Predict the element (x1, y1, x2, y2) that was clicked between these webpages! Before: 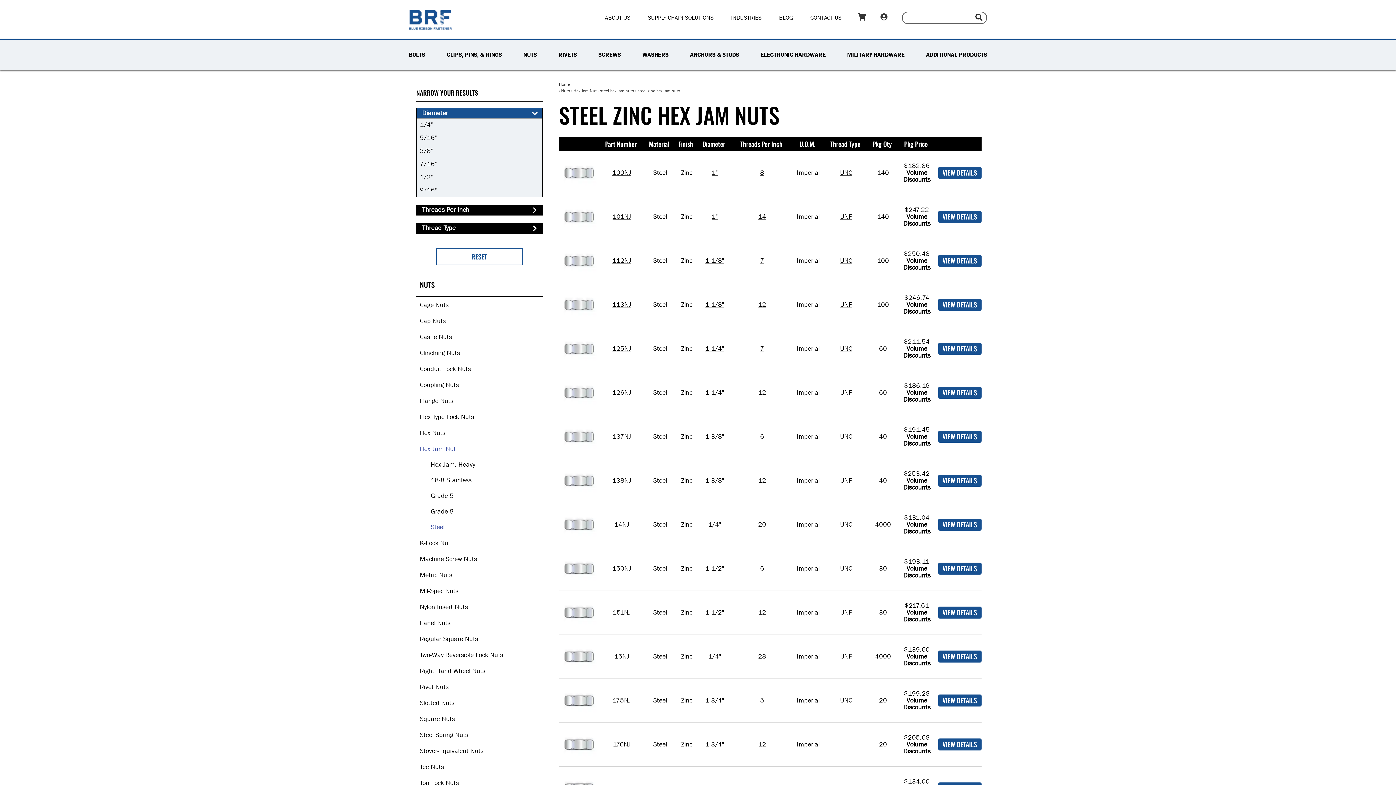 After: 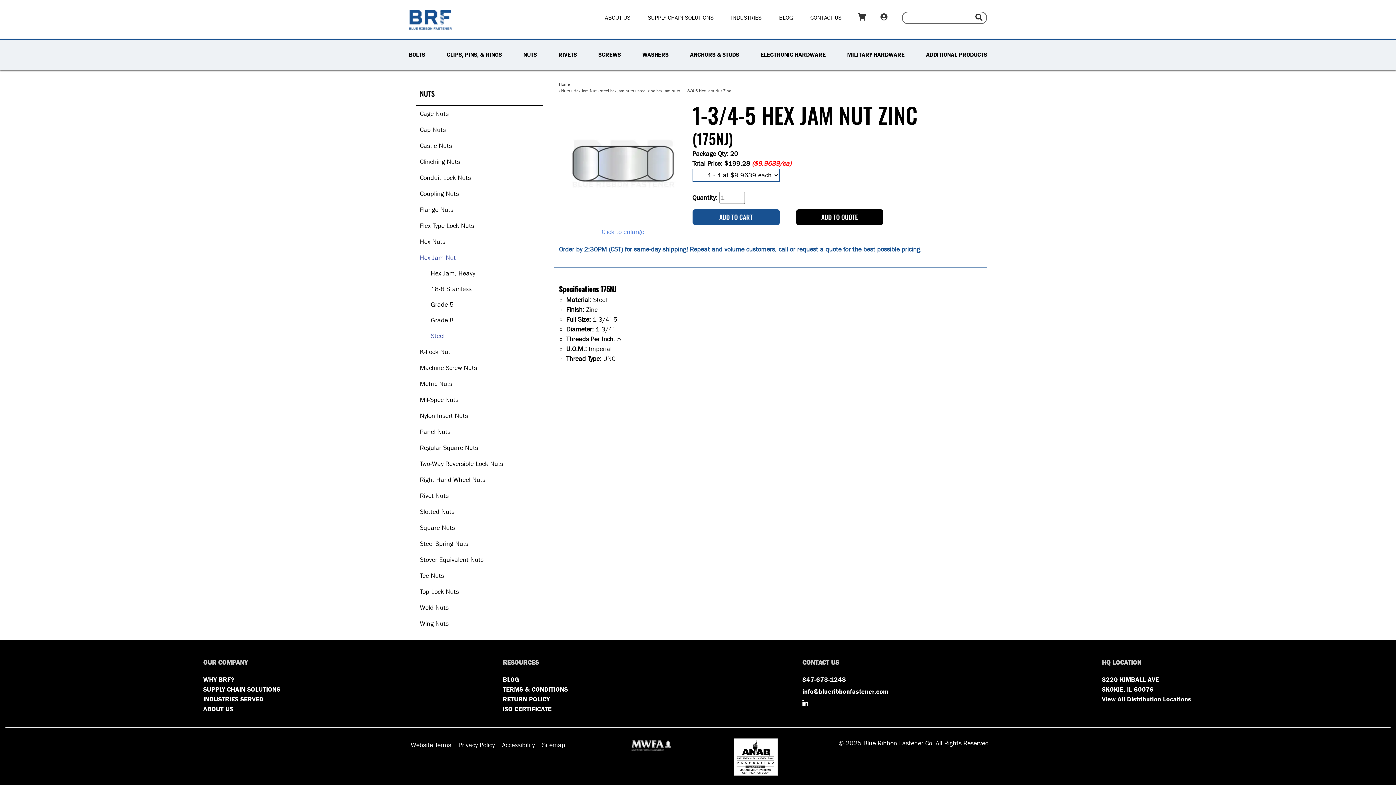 Action: bbox: (560, 696, 597, 704)